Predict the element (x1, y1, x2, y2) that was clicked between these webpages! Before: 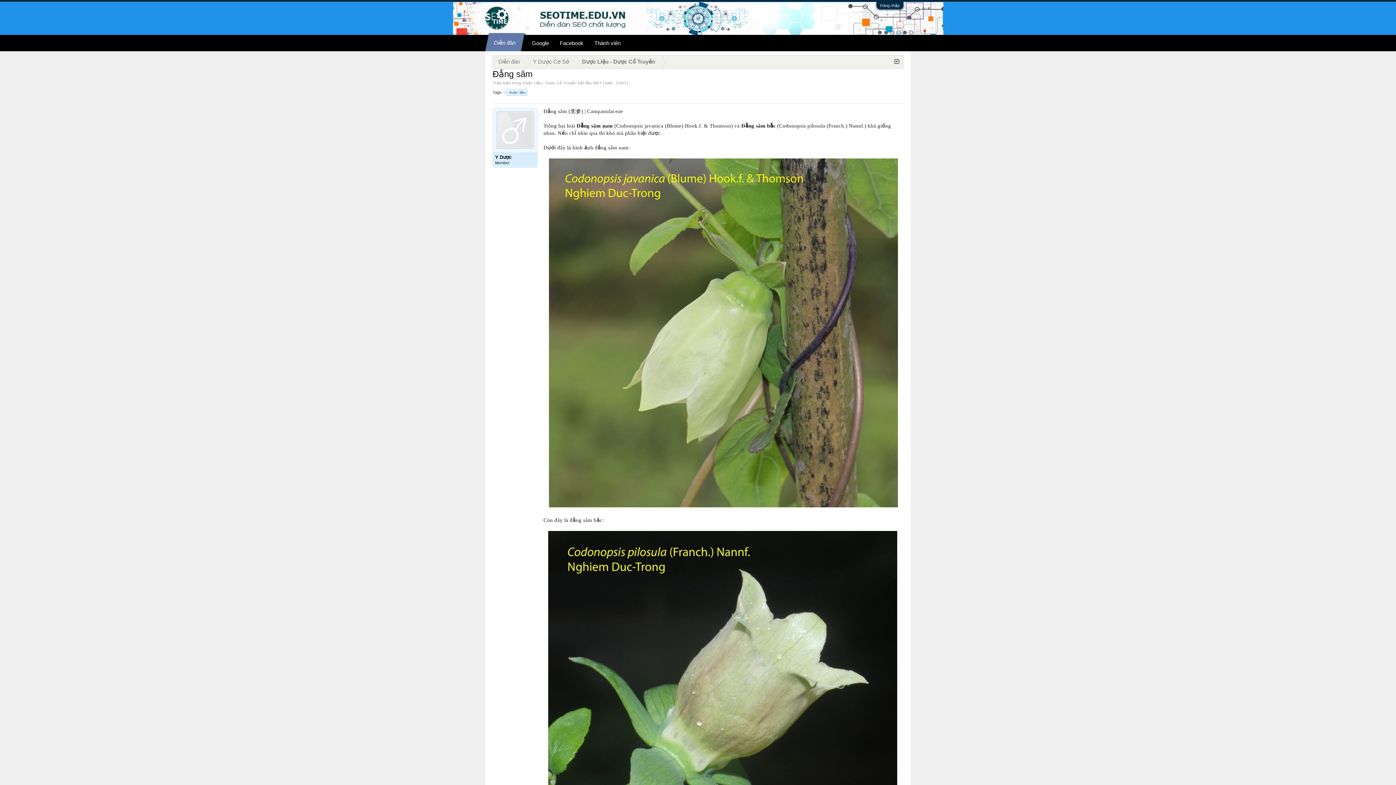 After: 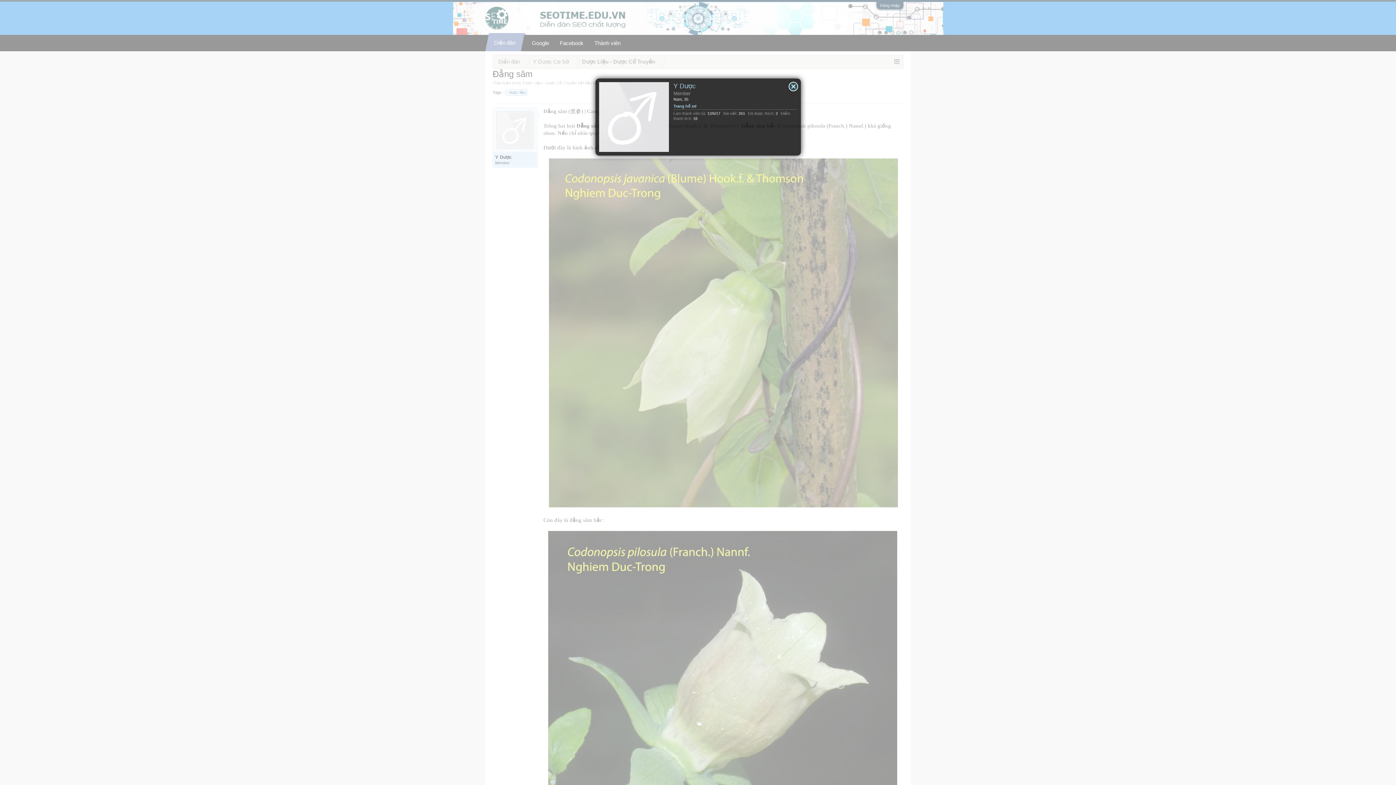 Action: bbox: (495, 154, 535, 160) label: Y Dược